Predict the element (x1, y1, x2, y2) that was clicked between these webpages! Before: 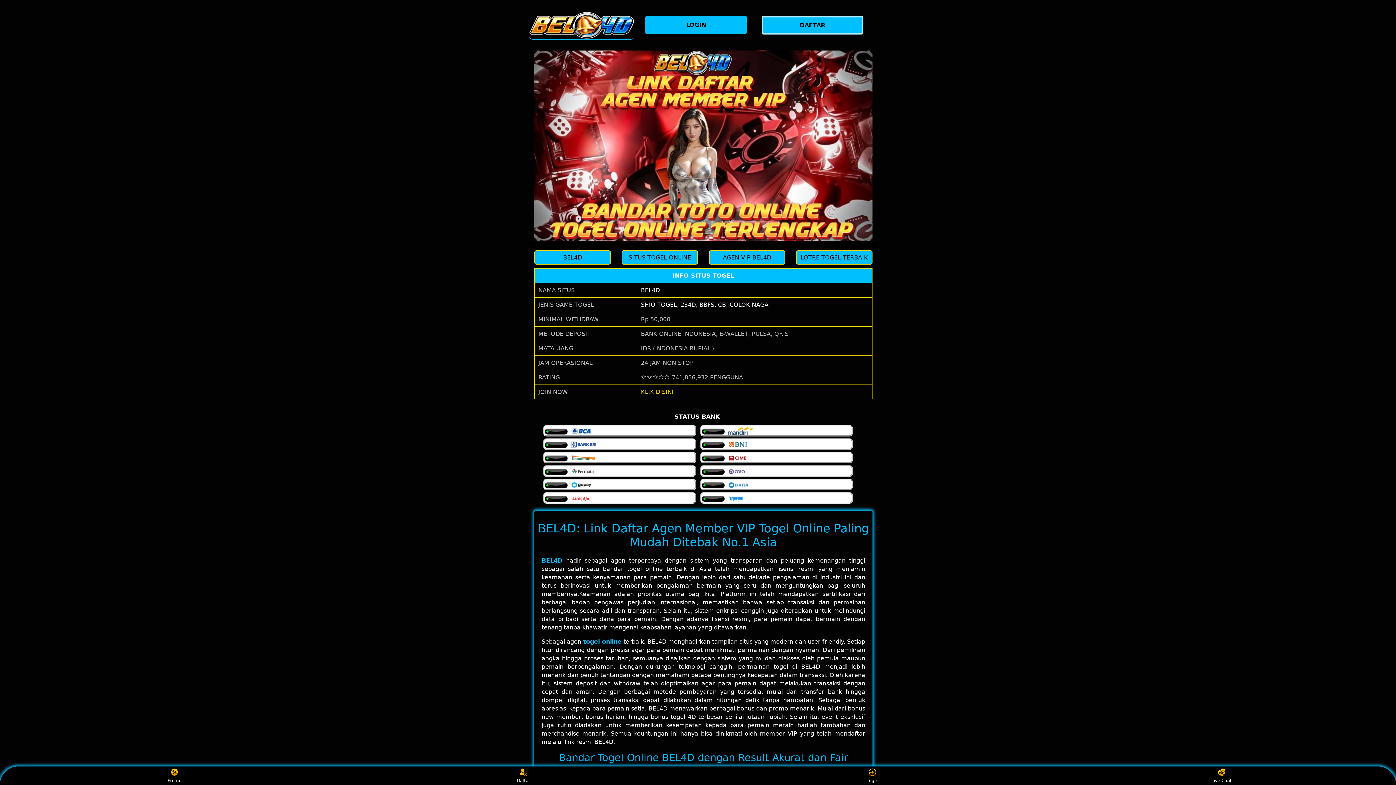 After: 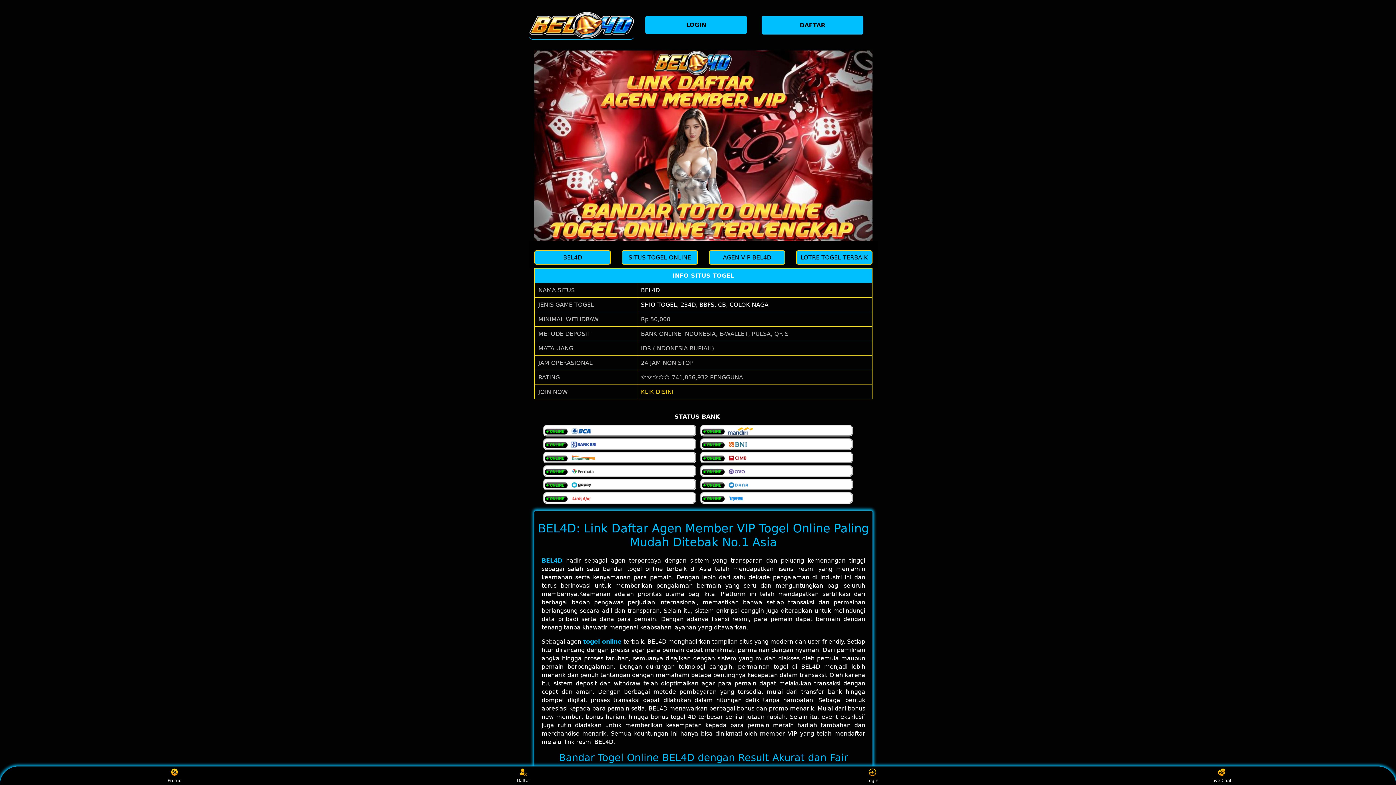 Action: label: SITUS TOGEL ONLINE bbox: (621, 250, 698, 264)